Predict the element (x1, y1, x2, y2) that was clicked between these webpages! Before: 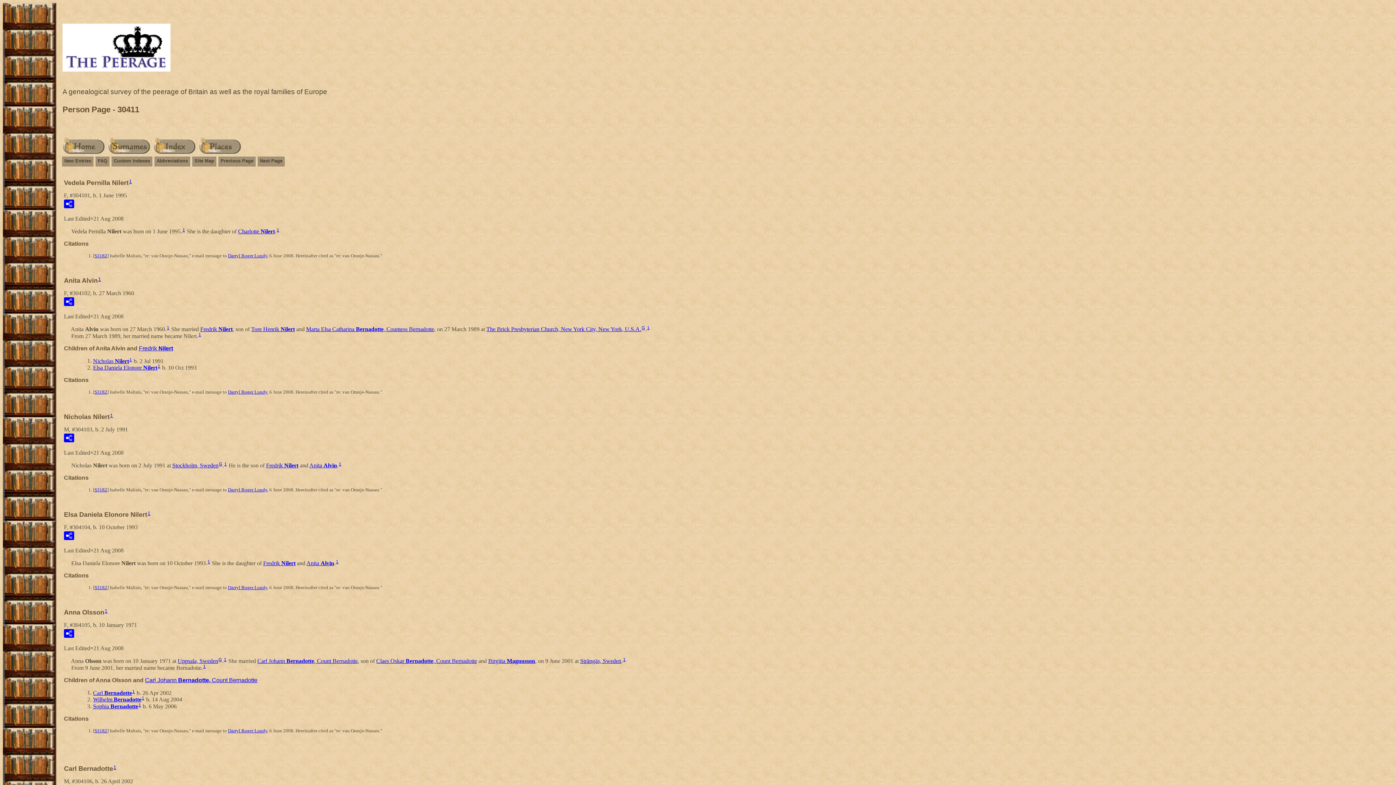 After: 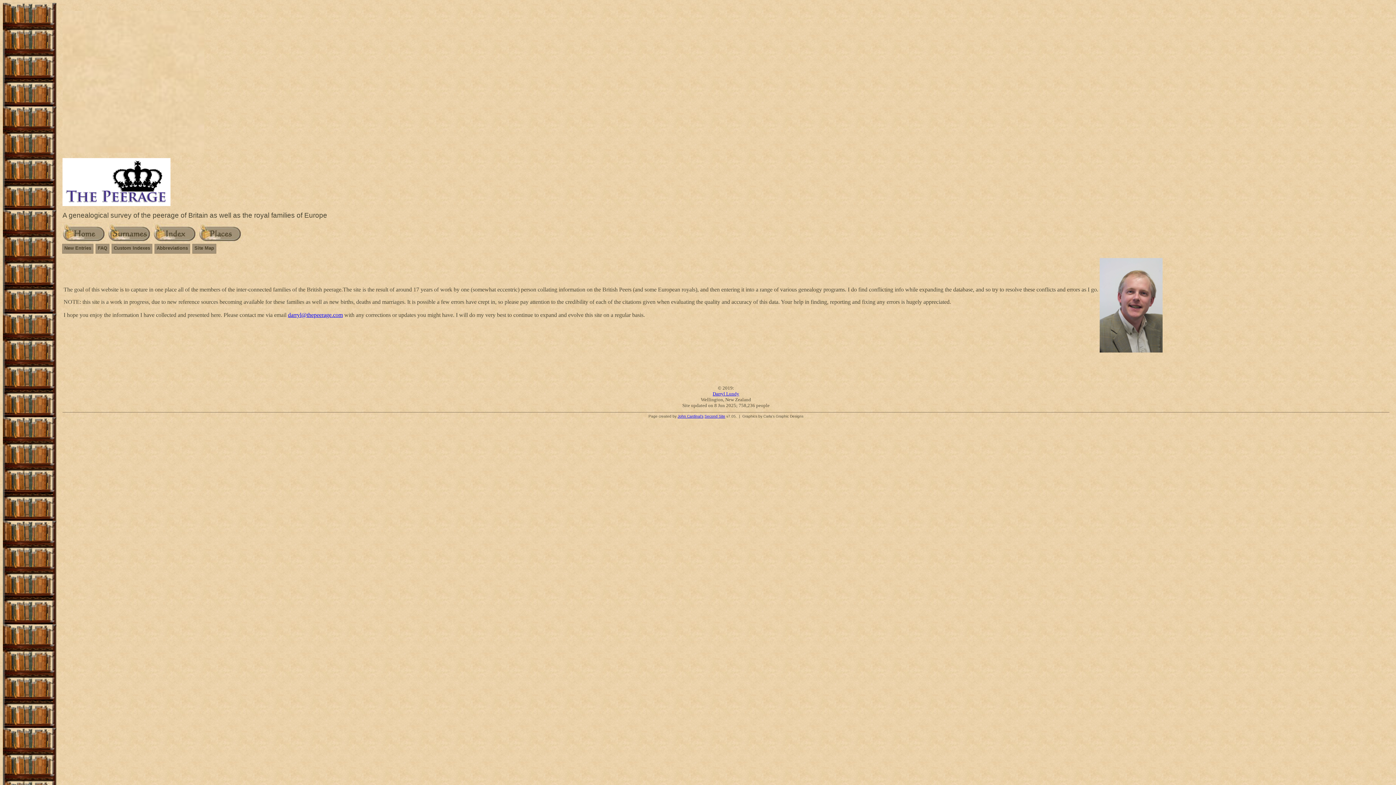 Action: bbox: (61, 149, 106, 155)